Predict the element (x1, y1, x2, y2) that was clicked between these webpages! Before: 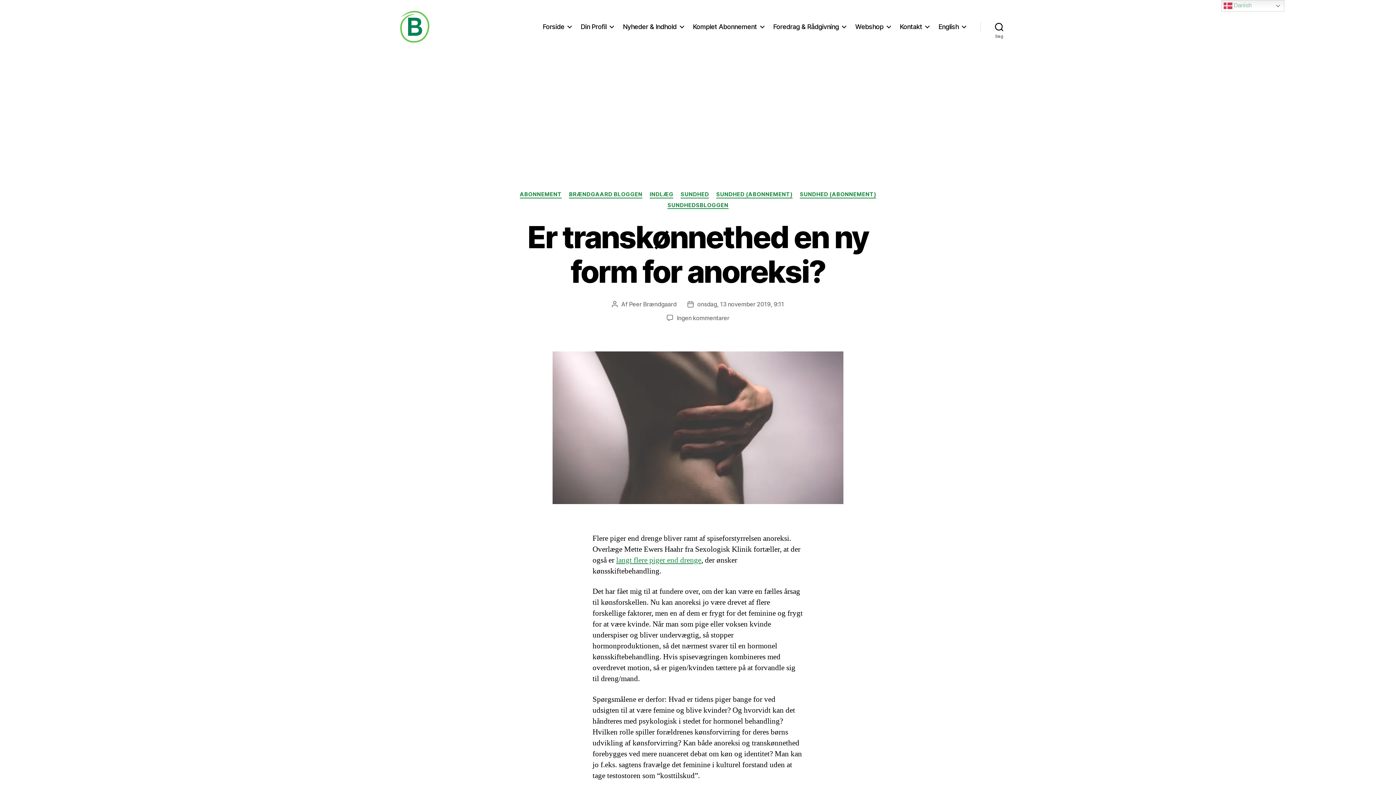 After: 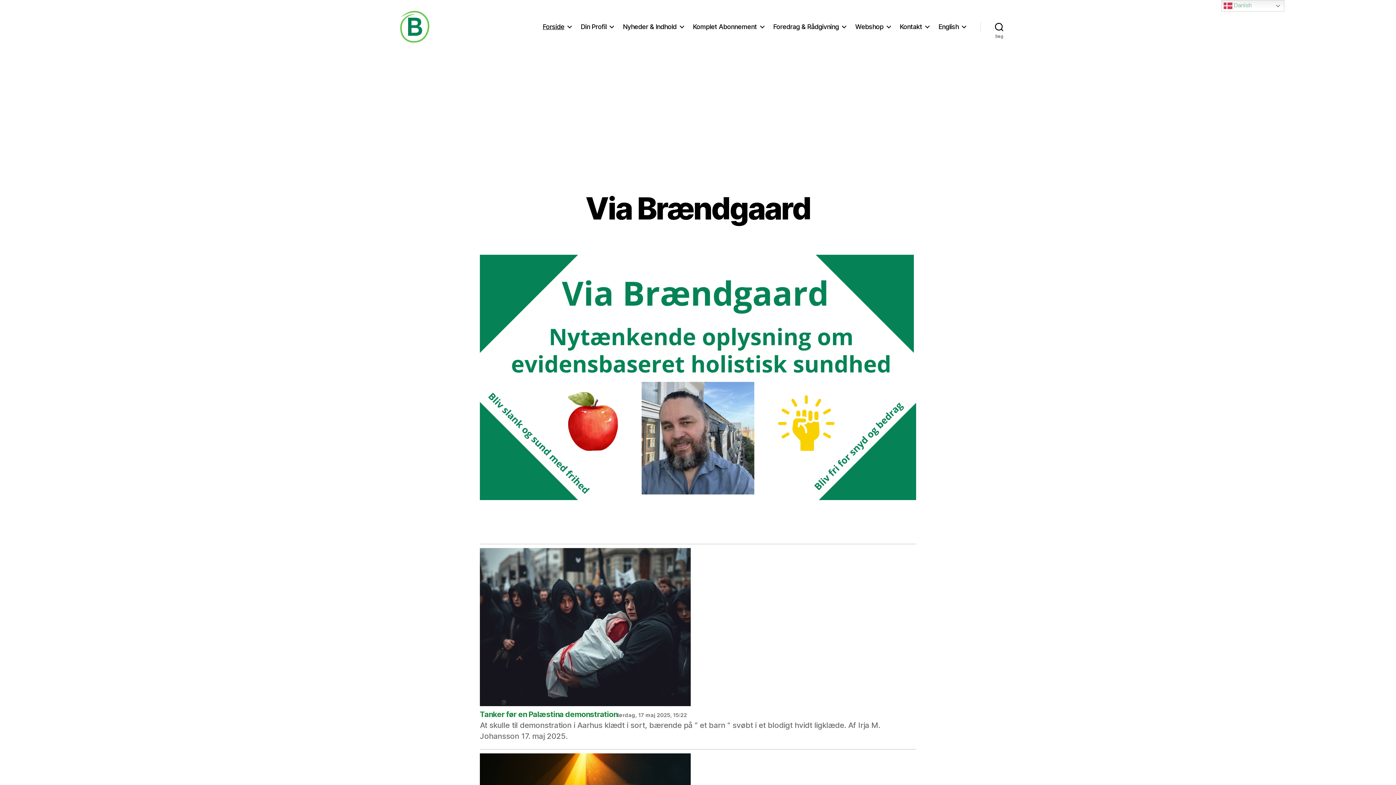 Action: bbox: (542, 22, 571, 30) label: Forside